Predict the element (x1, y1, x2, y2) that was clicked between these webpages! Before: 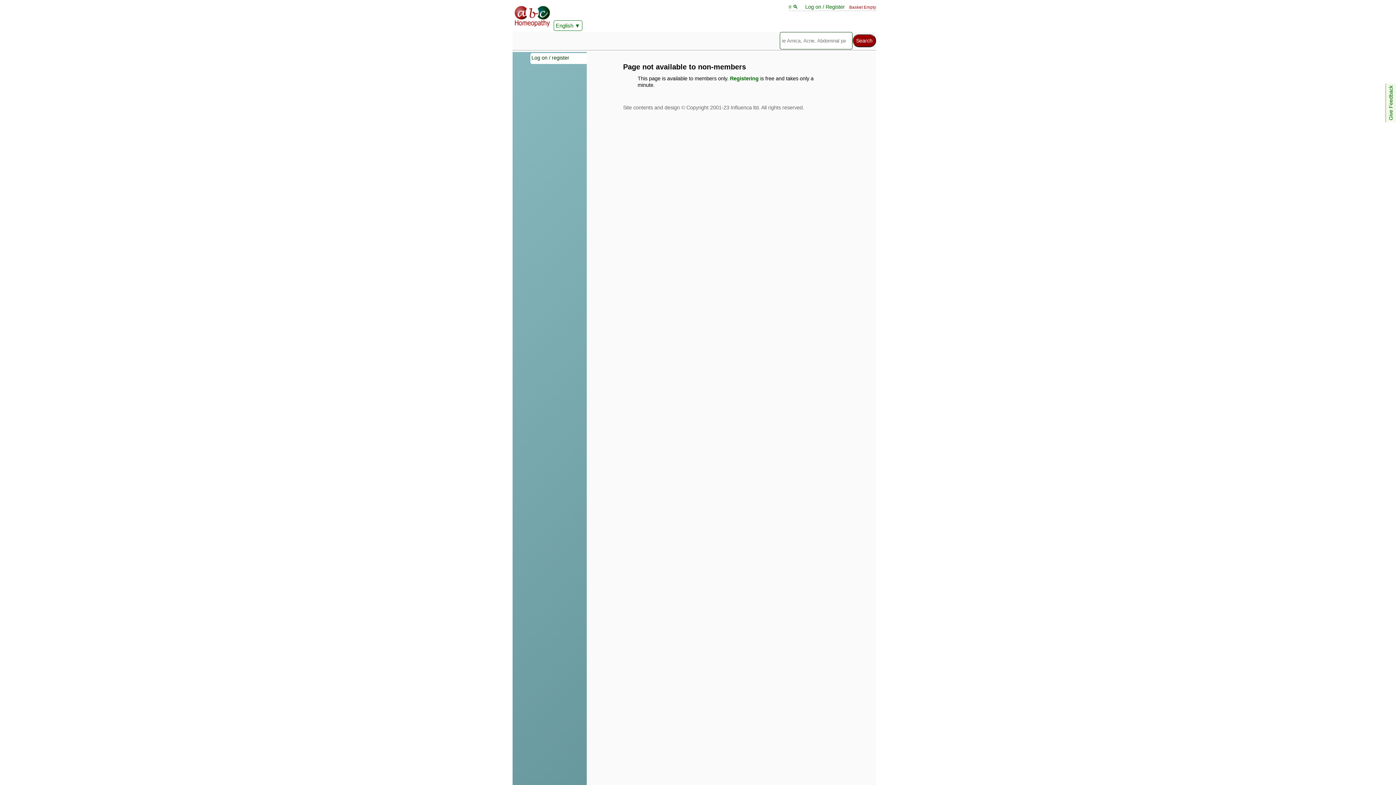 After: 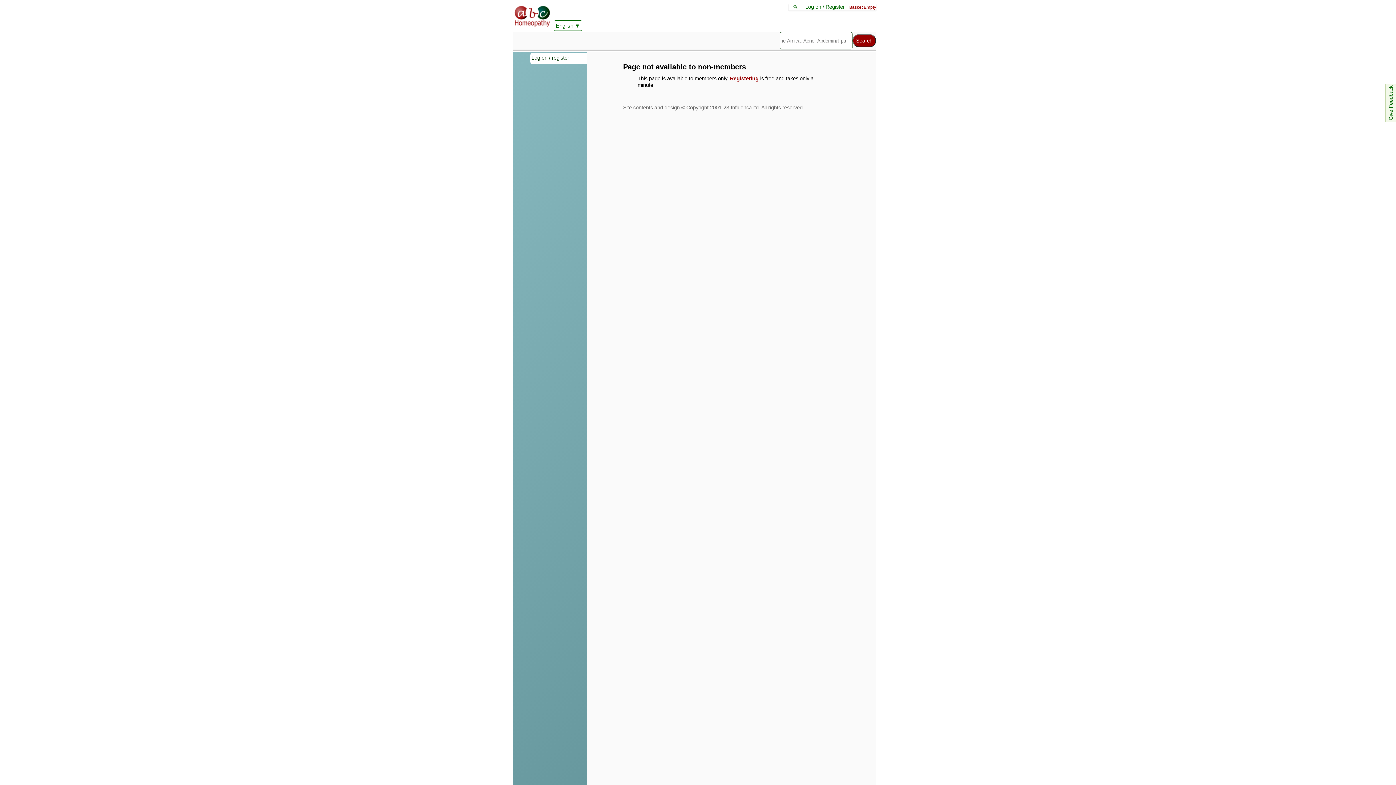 Action: bbox: (730, 75, 758, 81) label: Registering